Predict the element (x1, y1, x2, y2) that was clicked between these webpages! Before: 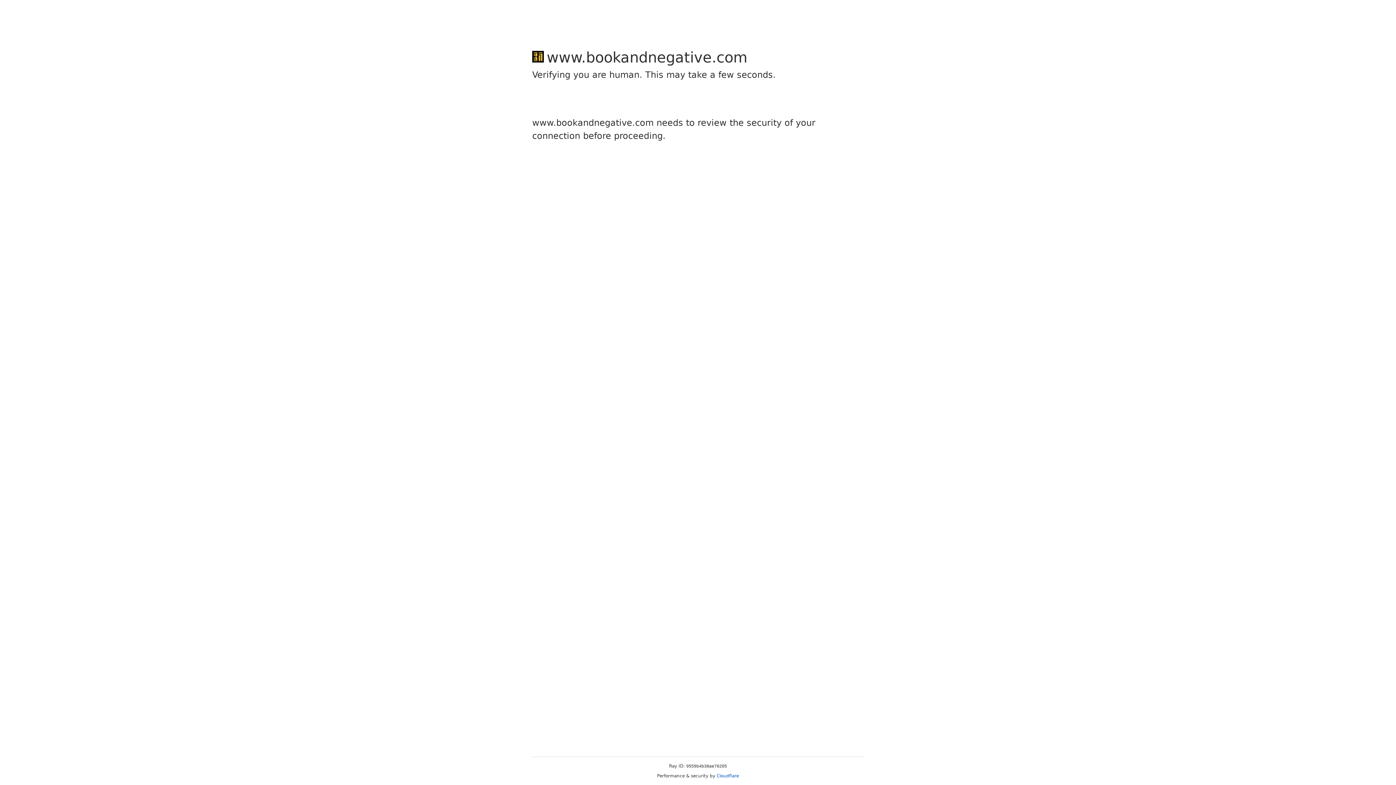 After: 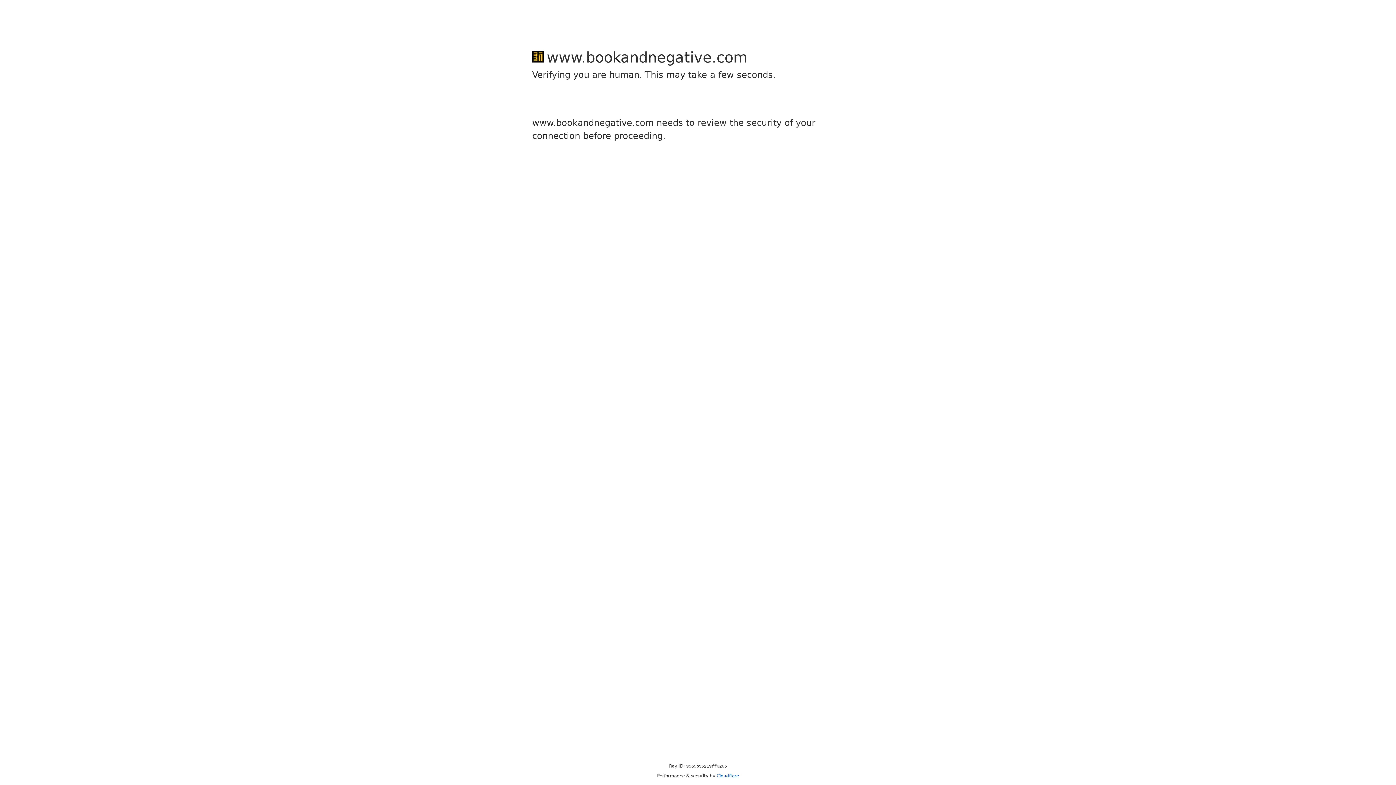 Action: bbox: (716, 773, 739, 778) label: Cloudflare